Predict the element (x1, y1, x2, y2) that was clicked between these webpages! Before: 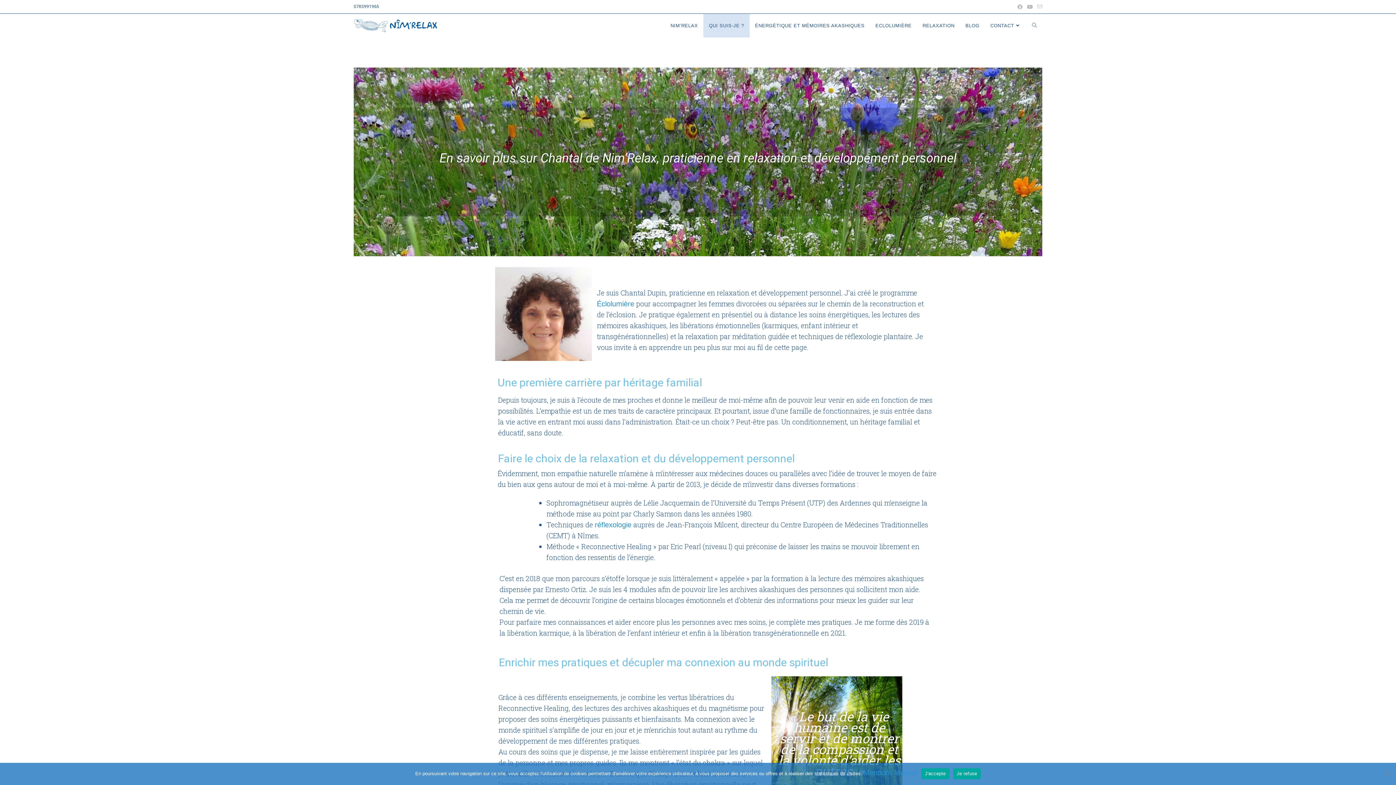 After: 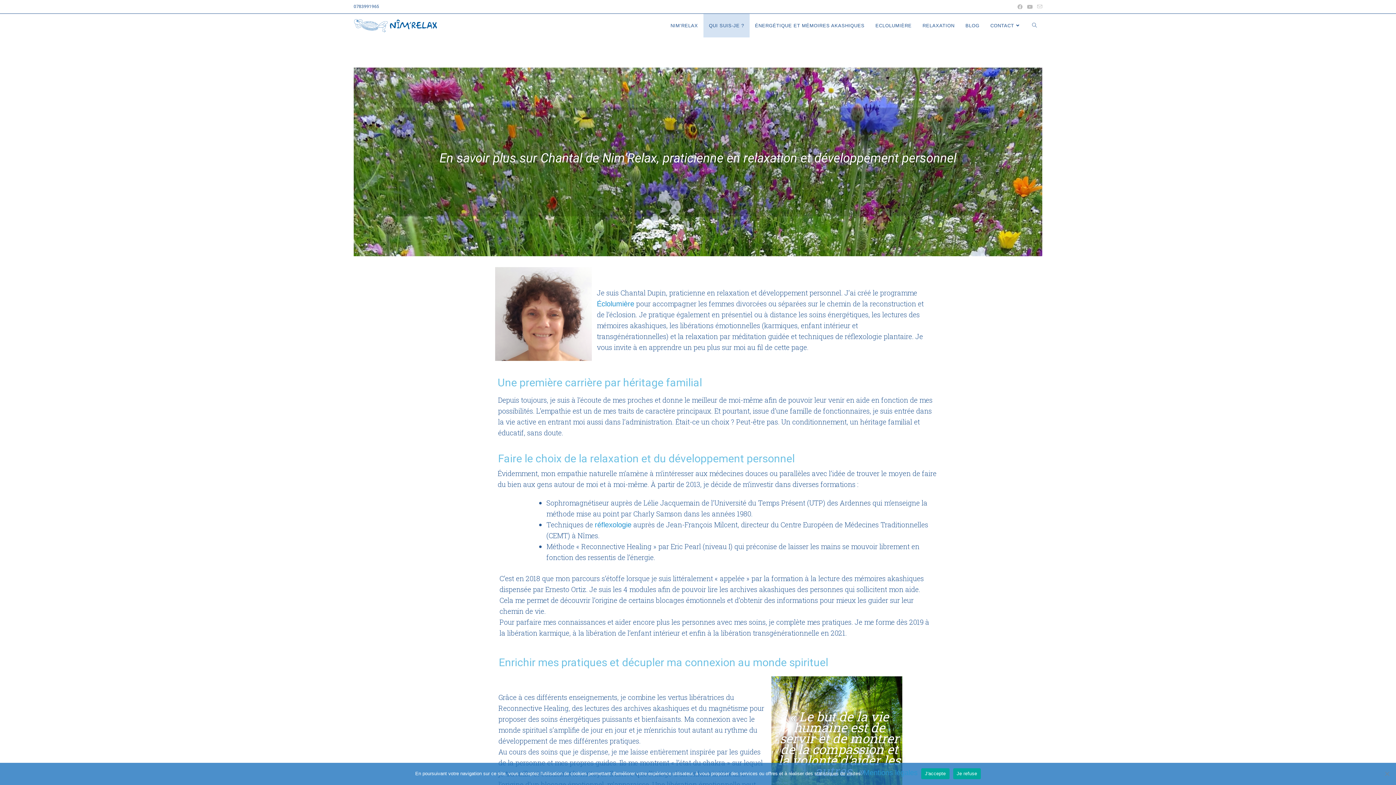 Action: label: QUI SUIS-JE ? bbox: (703, 13, 749, 37)